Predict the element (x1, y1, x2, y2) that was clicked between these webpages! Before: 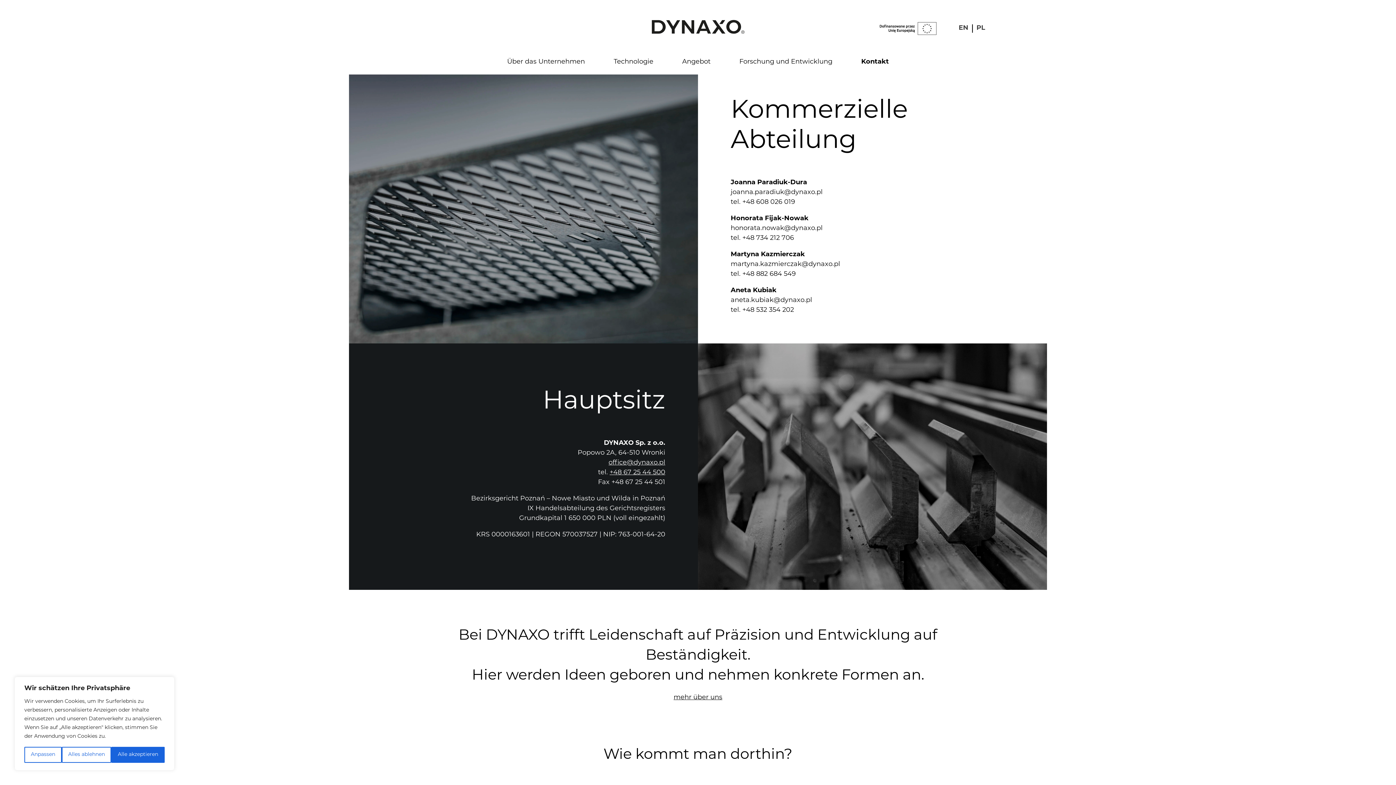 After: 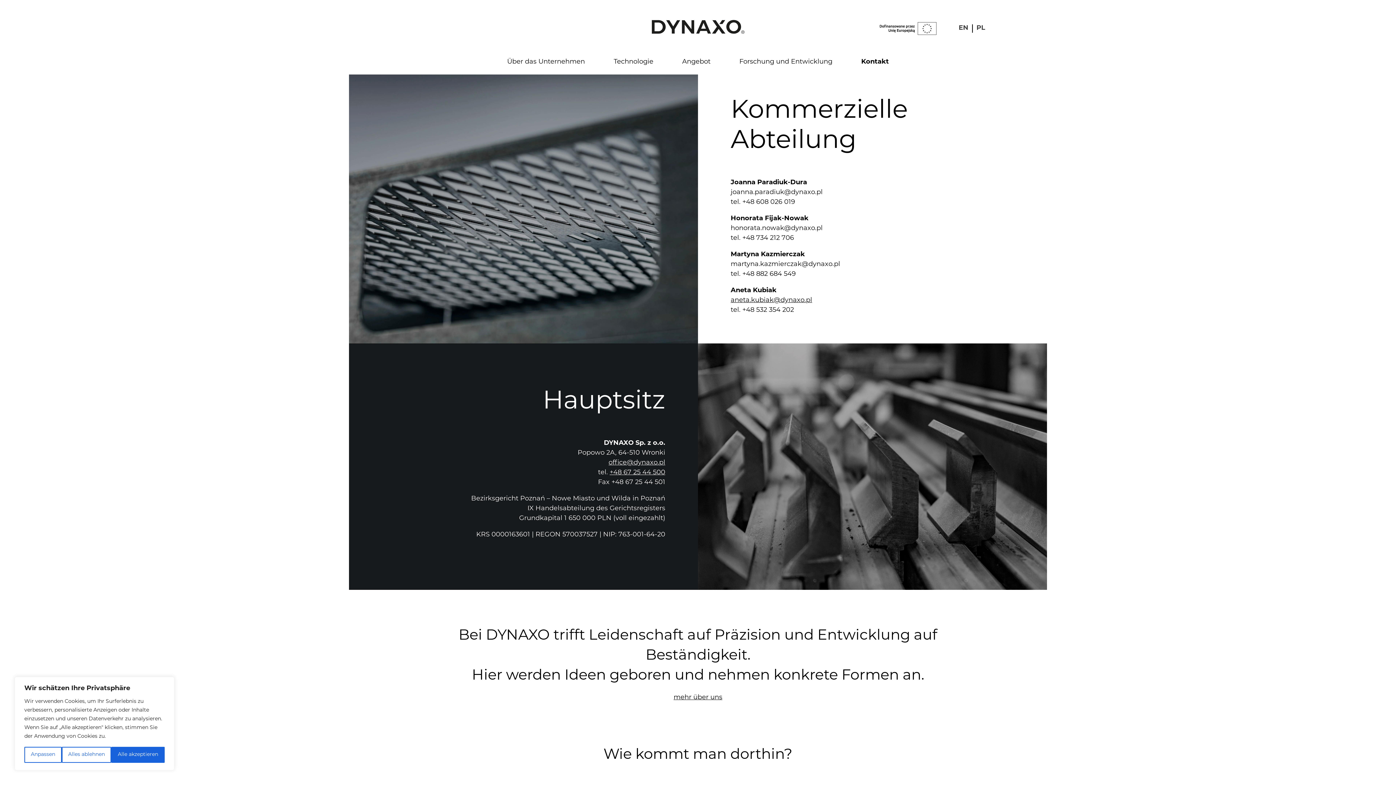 Action: label: aneta.kubiak@dynaxo.pl bbox: (730, 297, 812, 304)